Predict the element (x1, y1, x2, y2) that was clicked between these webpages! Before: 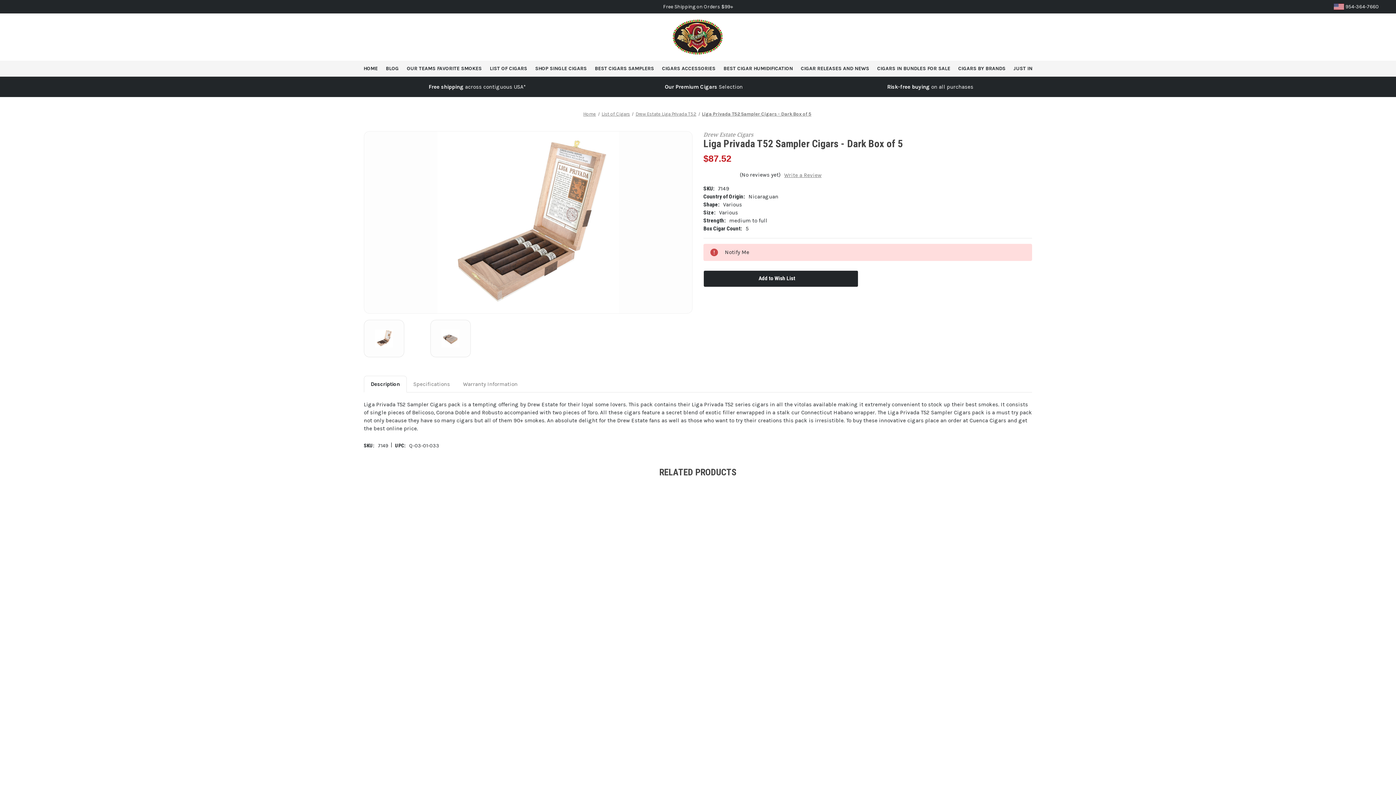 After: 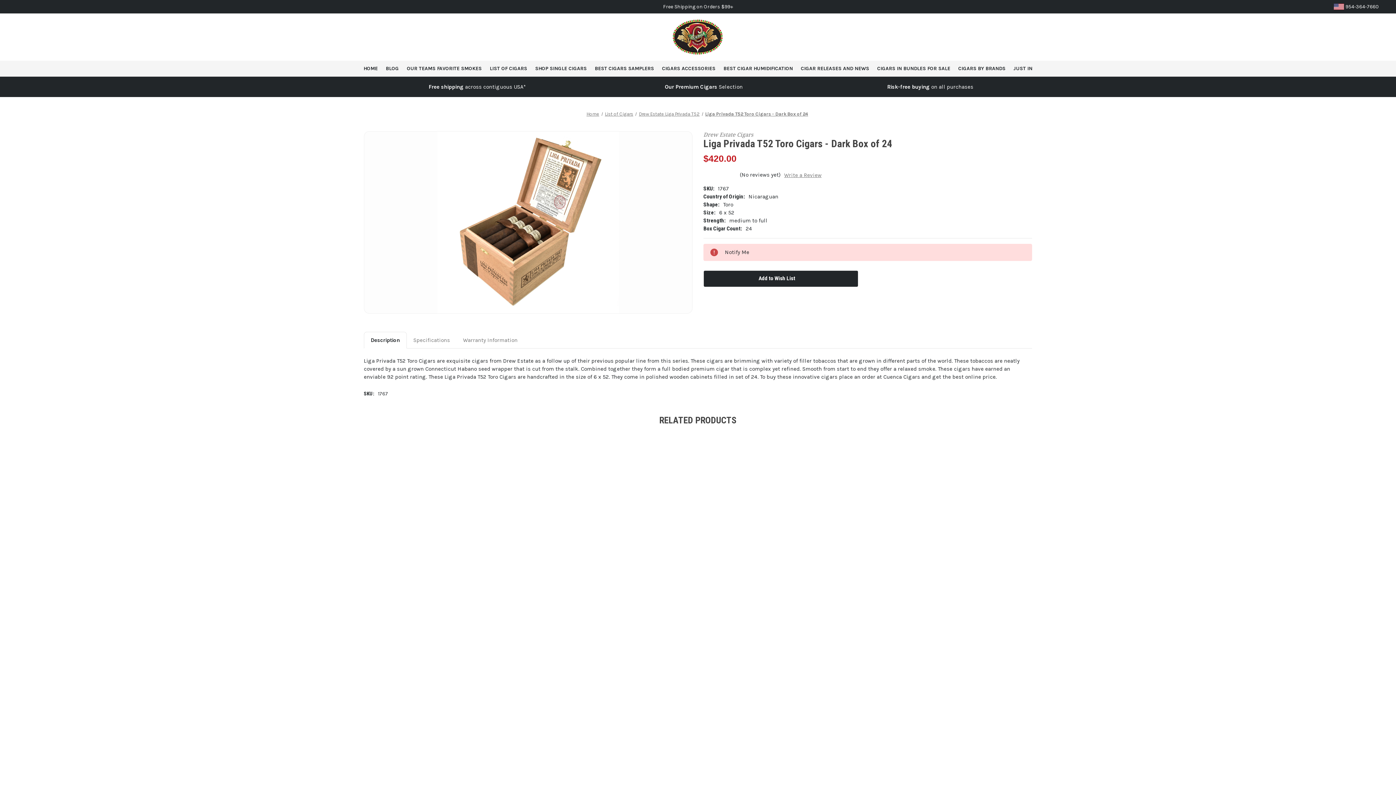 Action: label: Liga Privada T52 Toro Cigars - Dark Box of 24, $420.00

 bbox: (588, 495, 651, 559)